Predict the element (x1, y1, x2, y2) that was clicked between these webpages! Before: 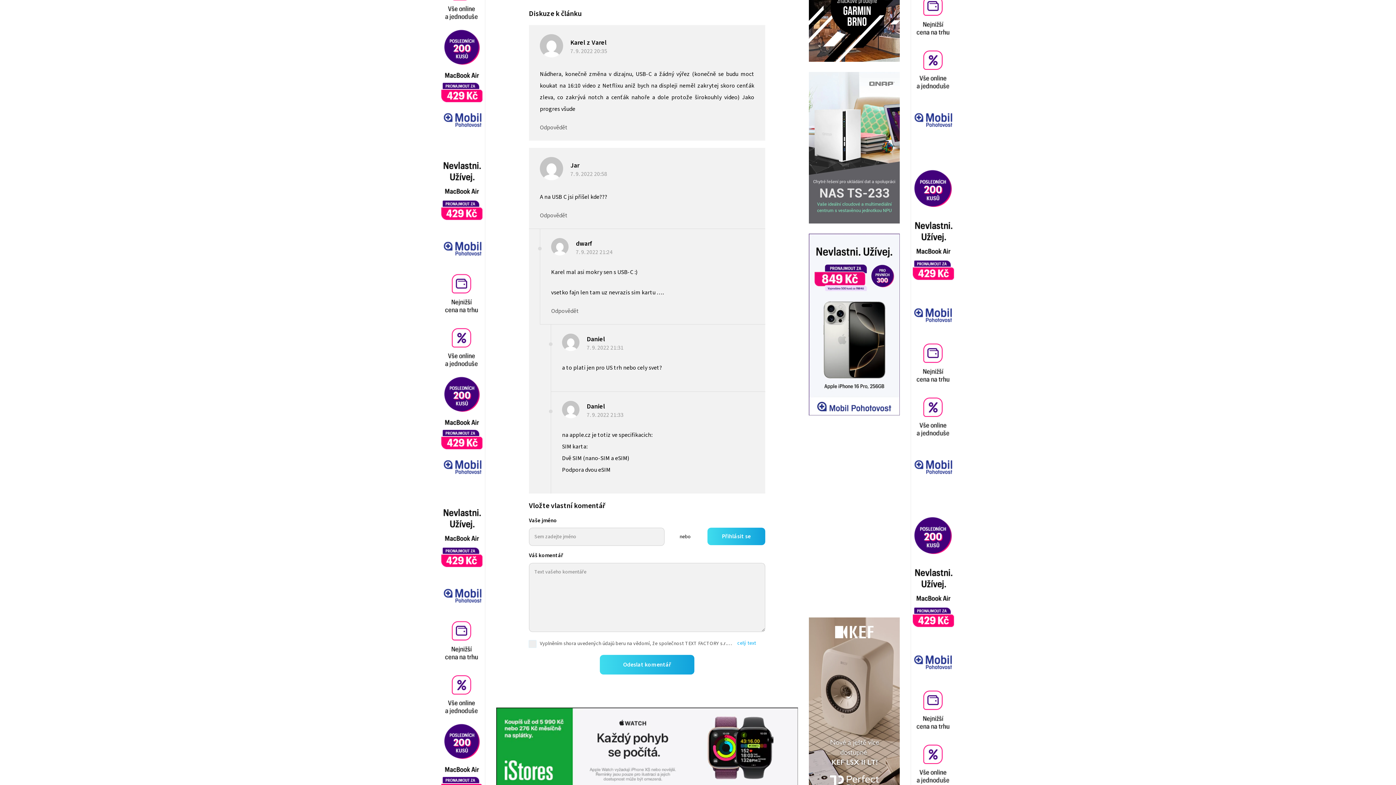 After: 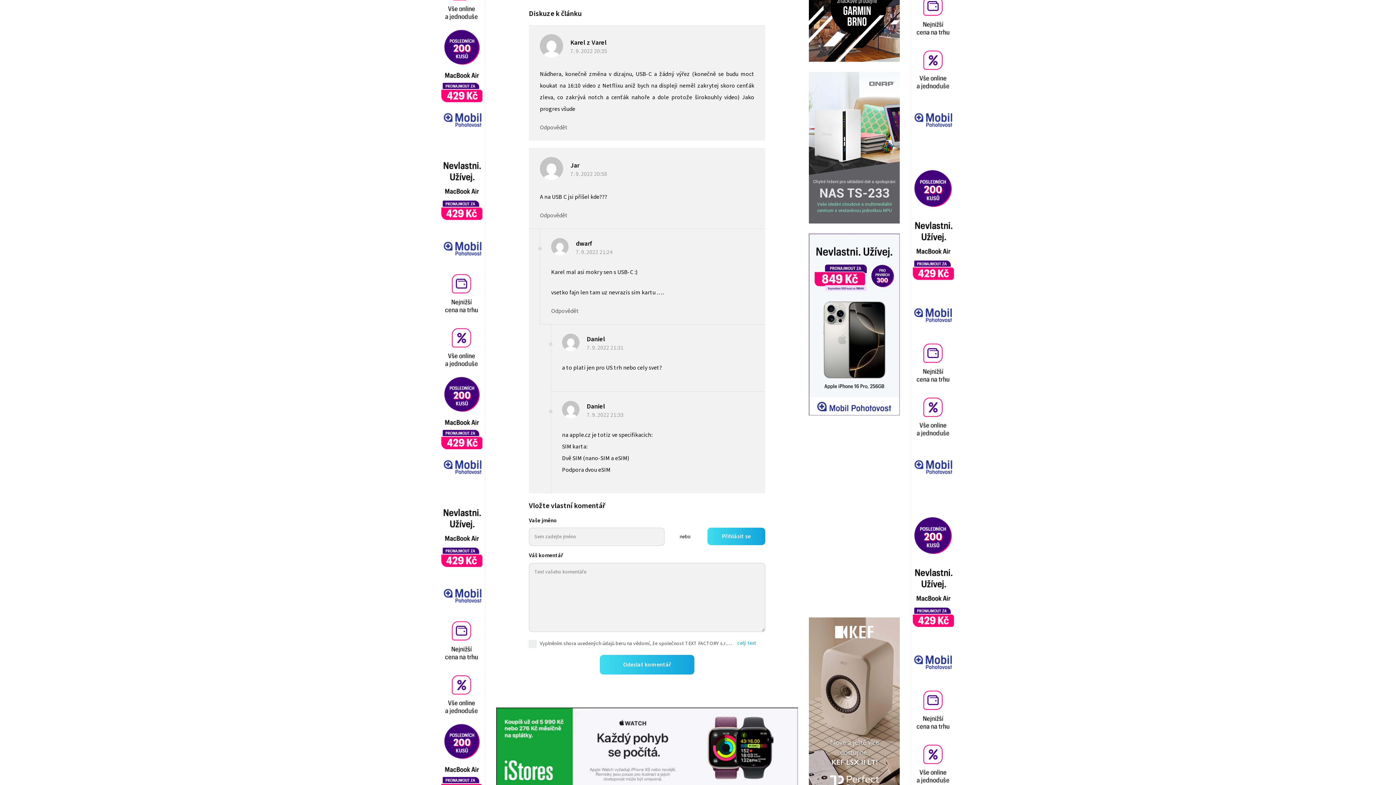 Action: bbox: (910, -895, 956, 1381)